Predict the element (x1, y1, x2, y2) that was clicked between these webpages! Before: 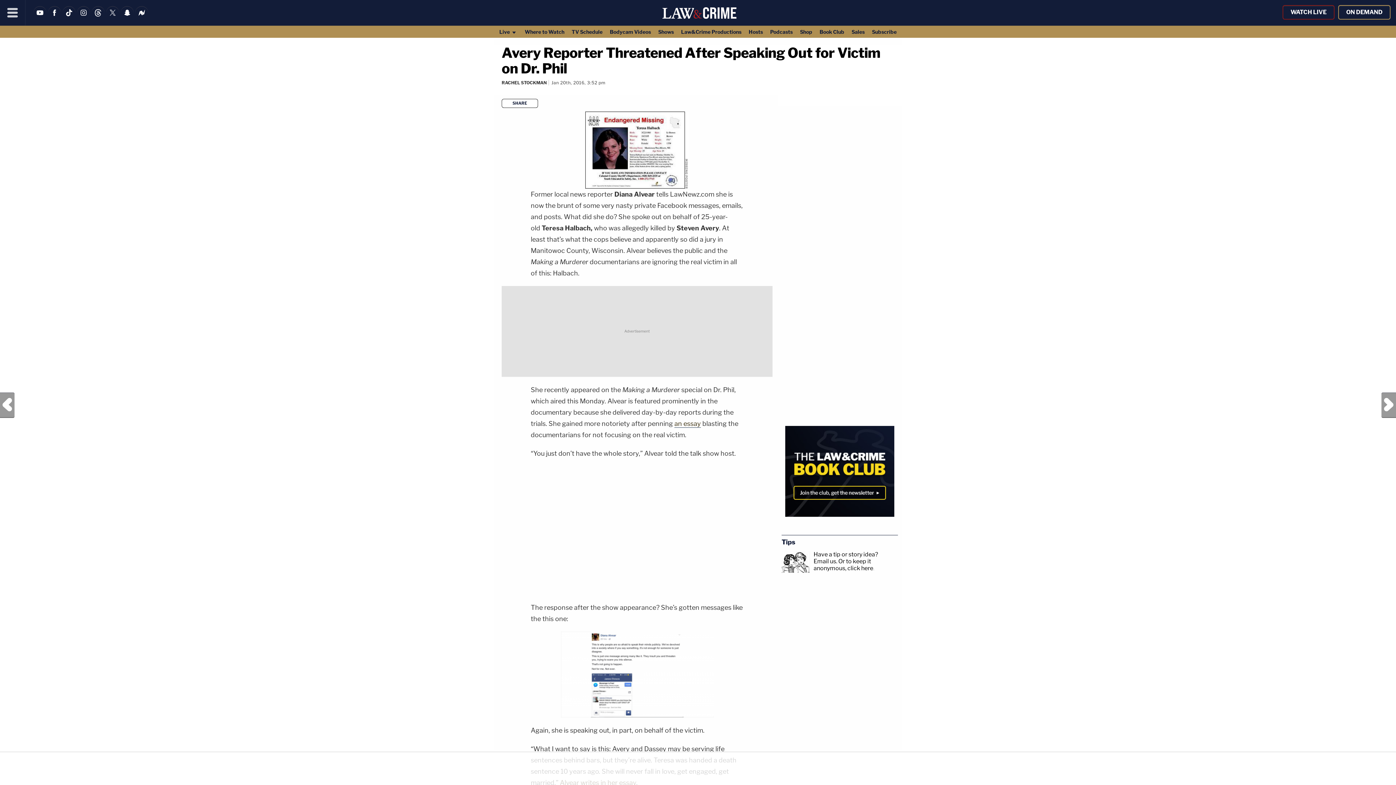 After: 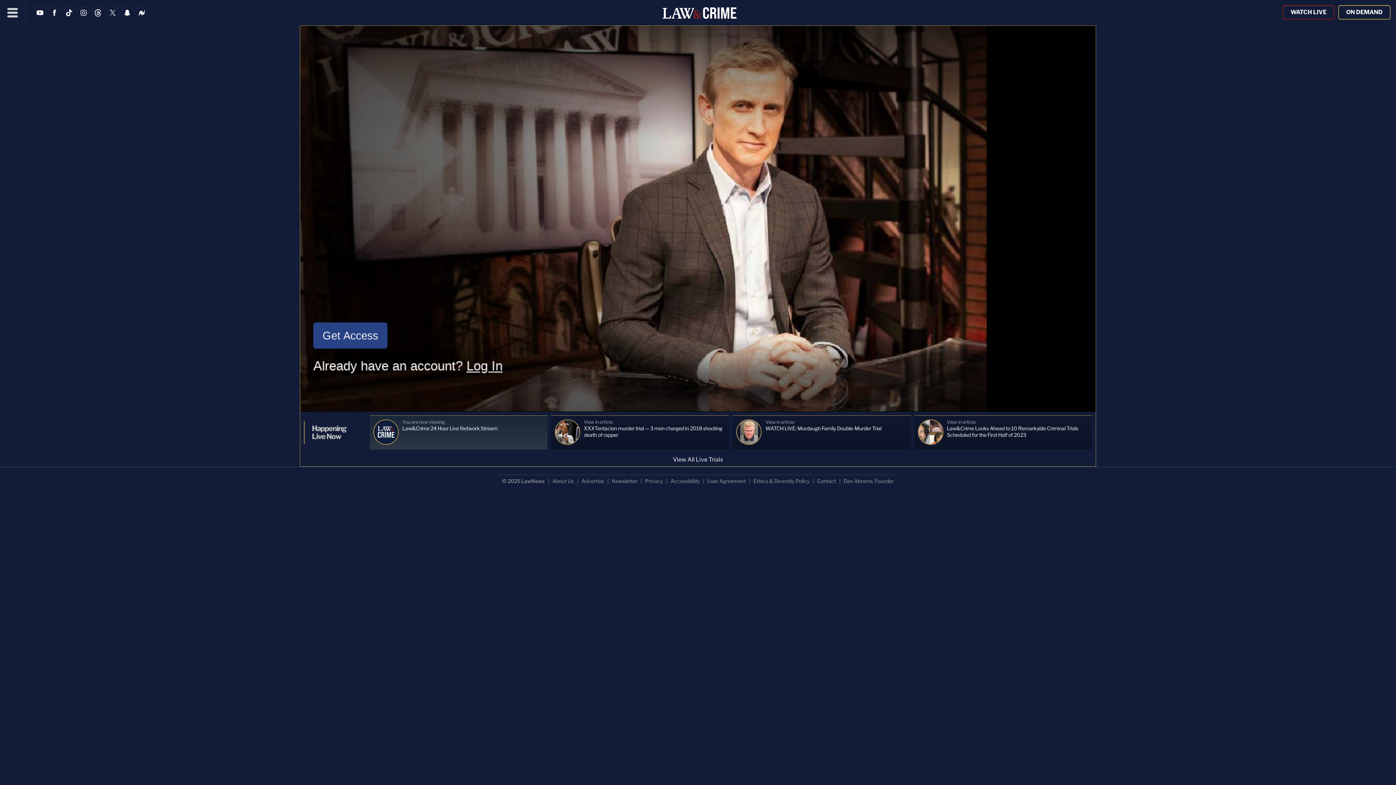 Action: label: WATCH LIVE bbox: (1282, 5, 1334, 19)